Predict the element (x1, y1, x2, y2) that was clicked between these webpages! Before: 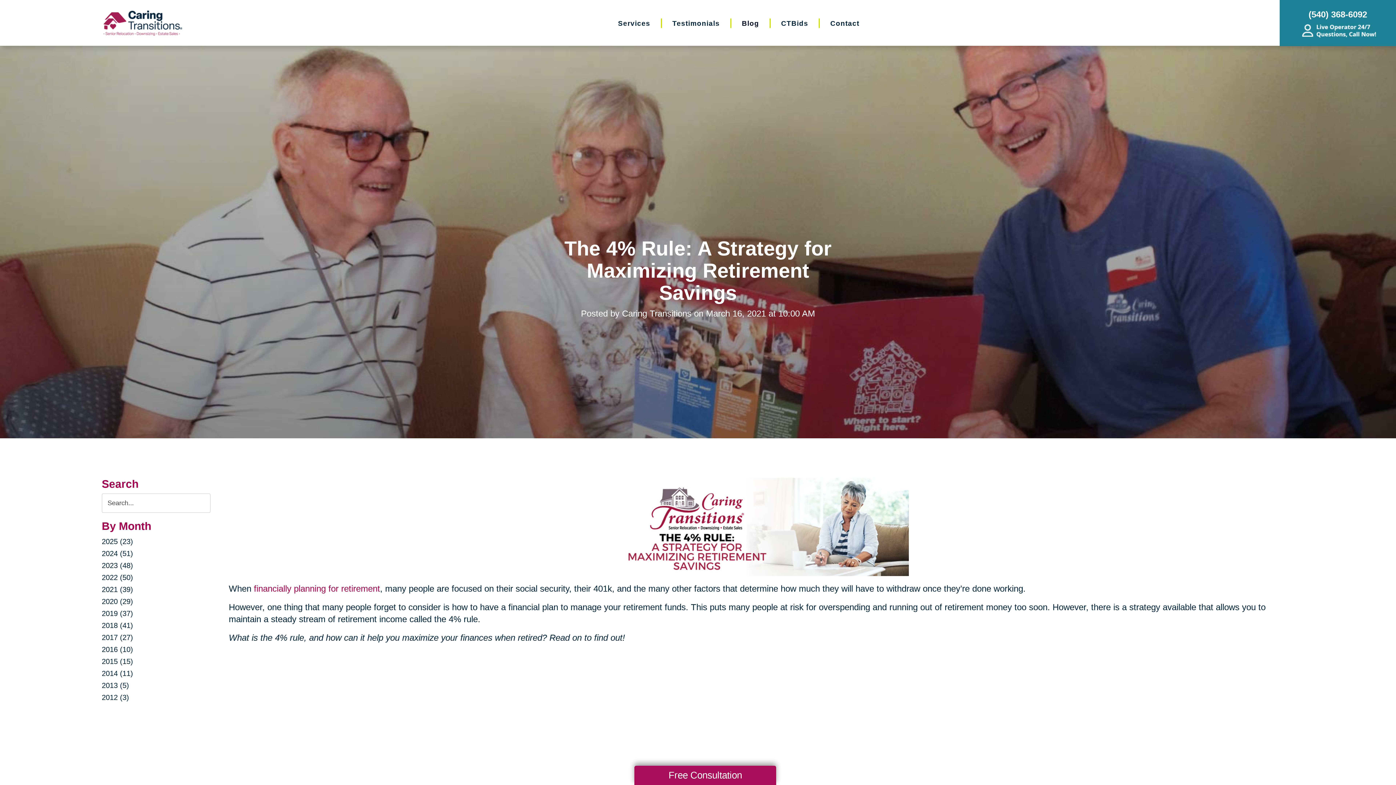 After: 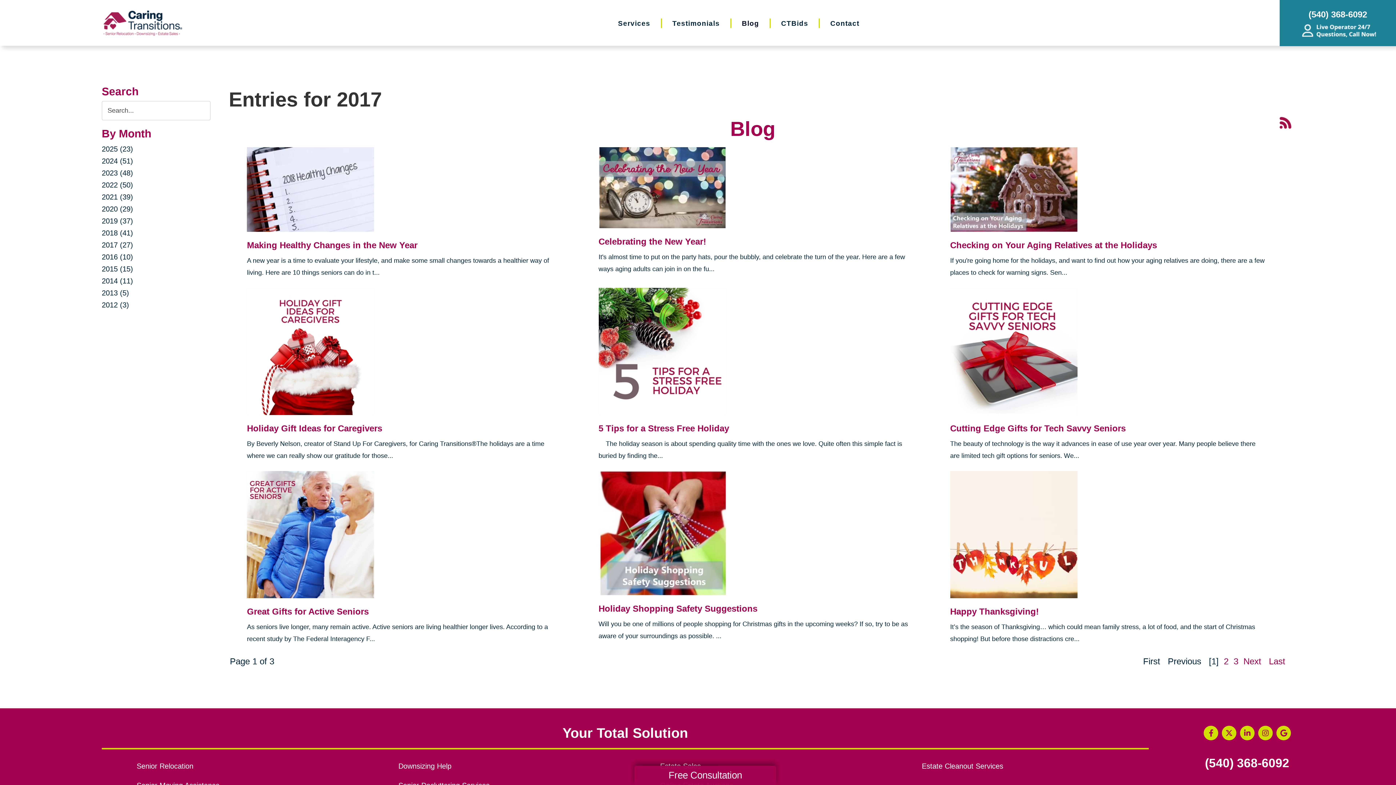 Action: label: 2017 (27) bbox: (101, 633, 133, 641)